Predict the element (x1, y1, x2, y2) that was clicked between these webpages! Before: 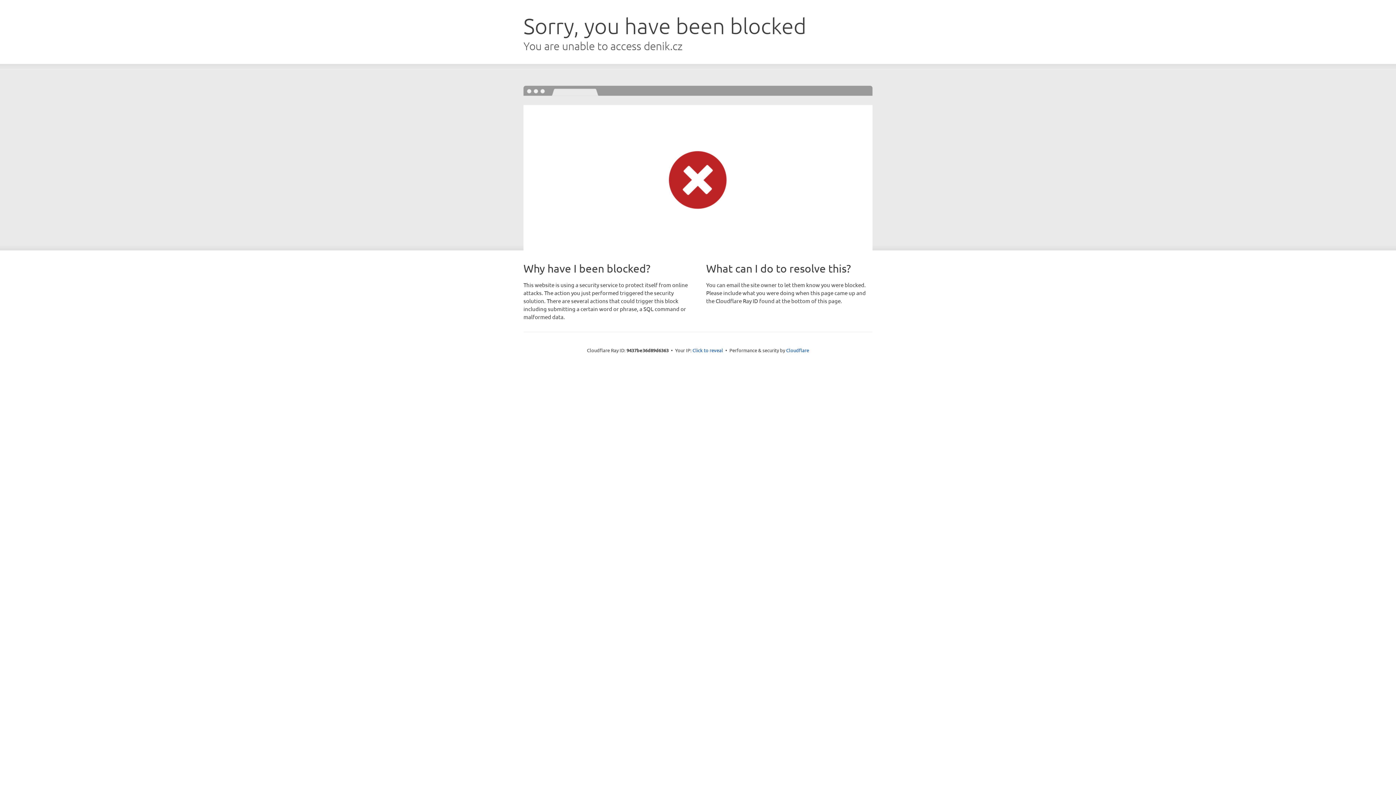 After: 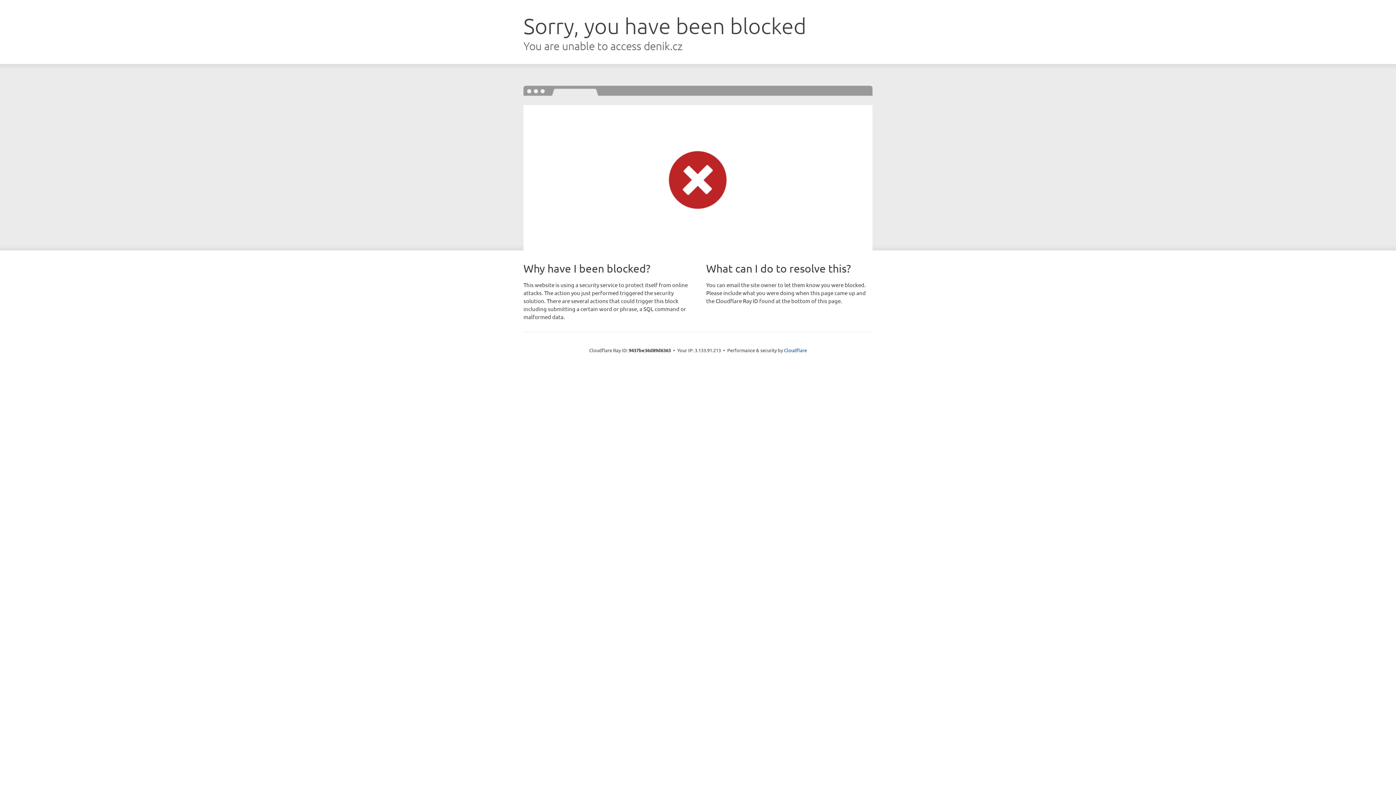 Action: label: Click to reveal bbox: (692, 346, 723, 353)